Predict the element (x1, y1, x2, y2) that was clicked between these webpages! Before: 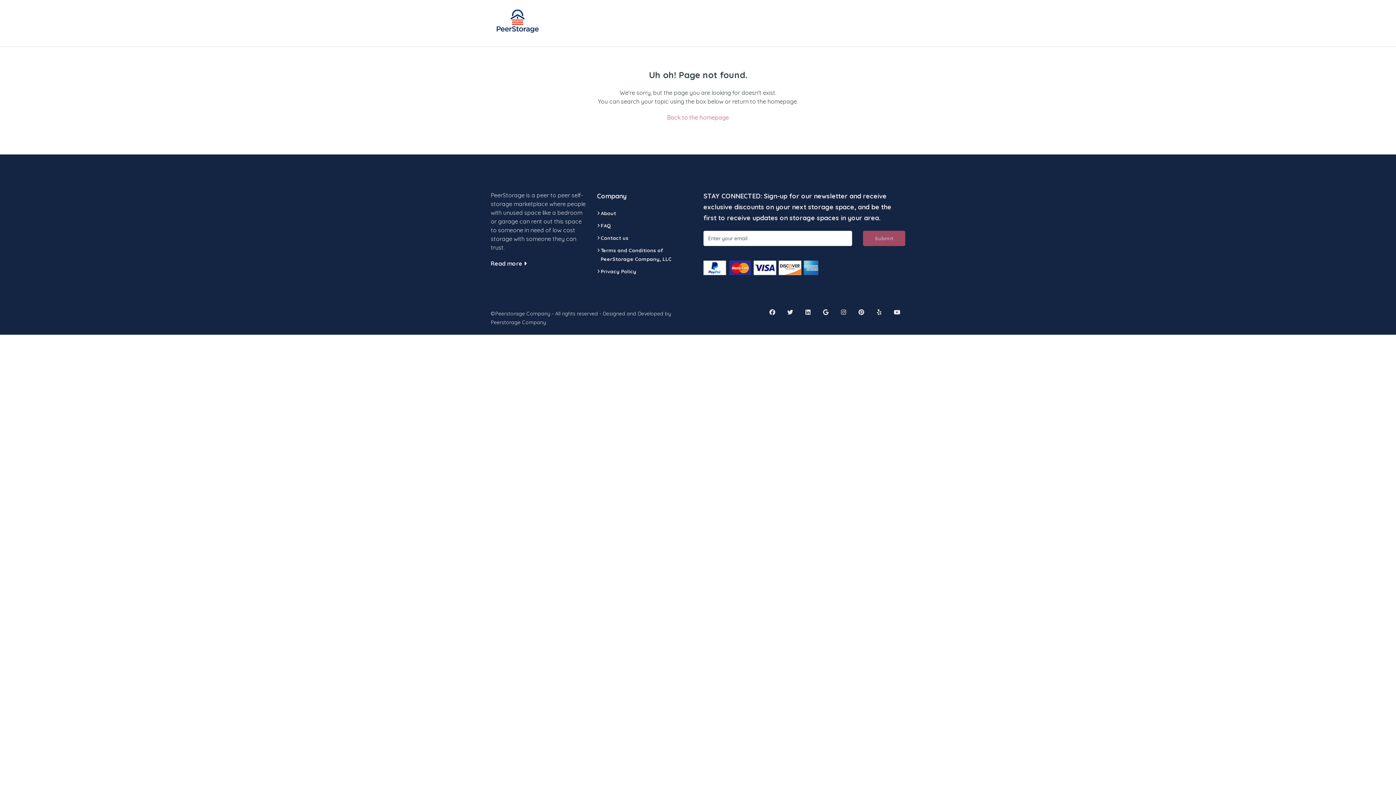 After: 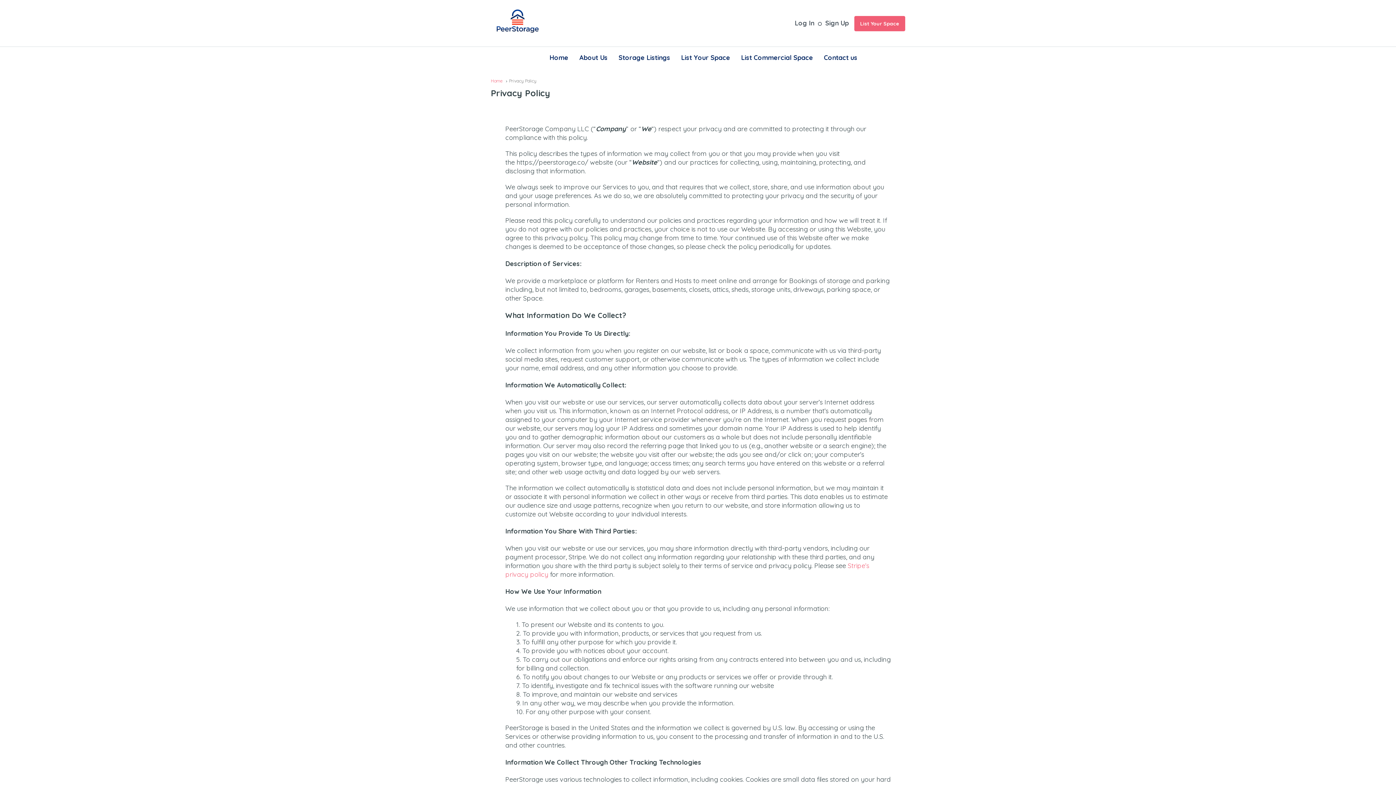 Action: label: Privacy Policy bbox: (597, 267, 636, 276)